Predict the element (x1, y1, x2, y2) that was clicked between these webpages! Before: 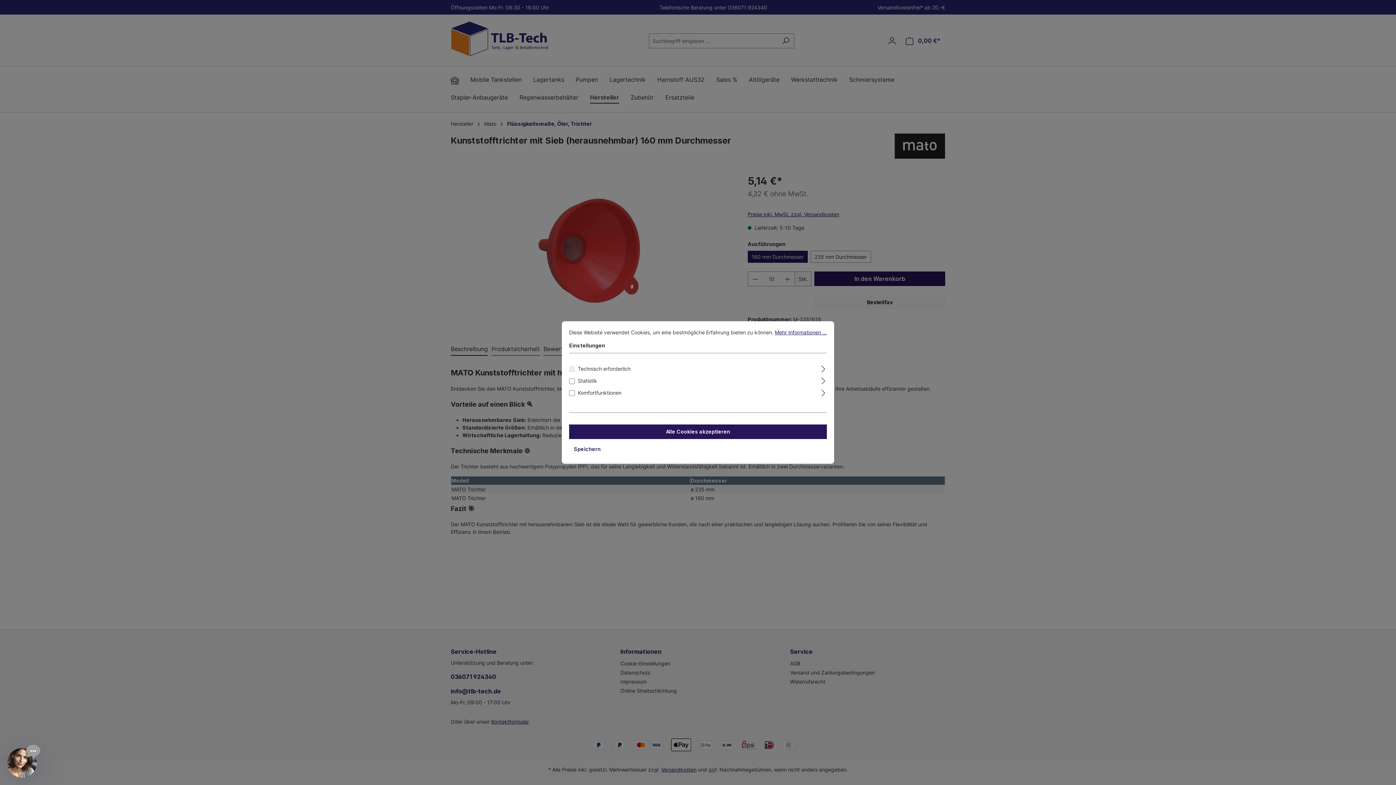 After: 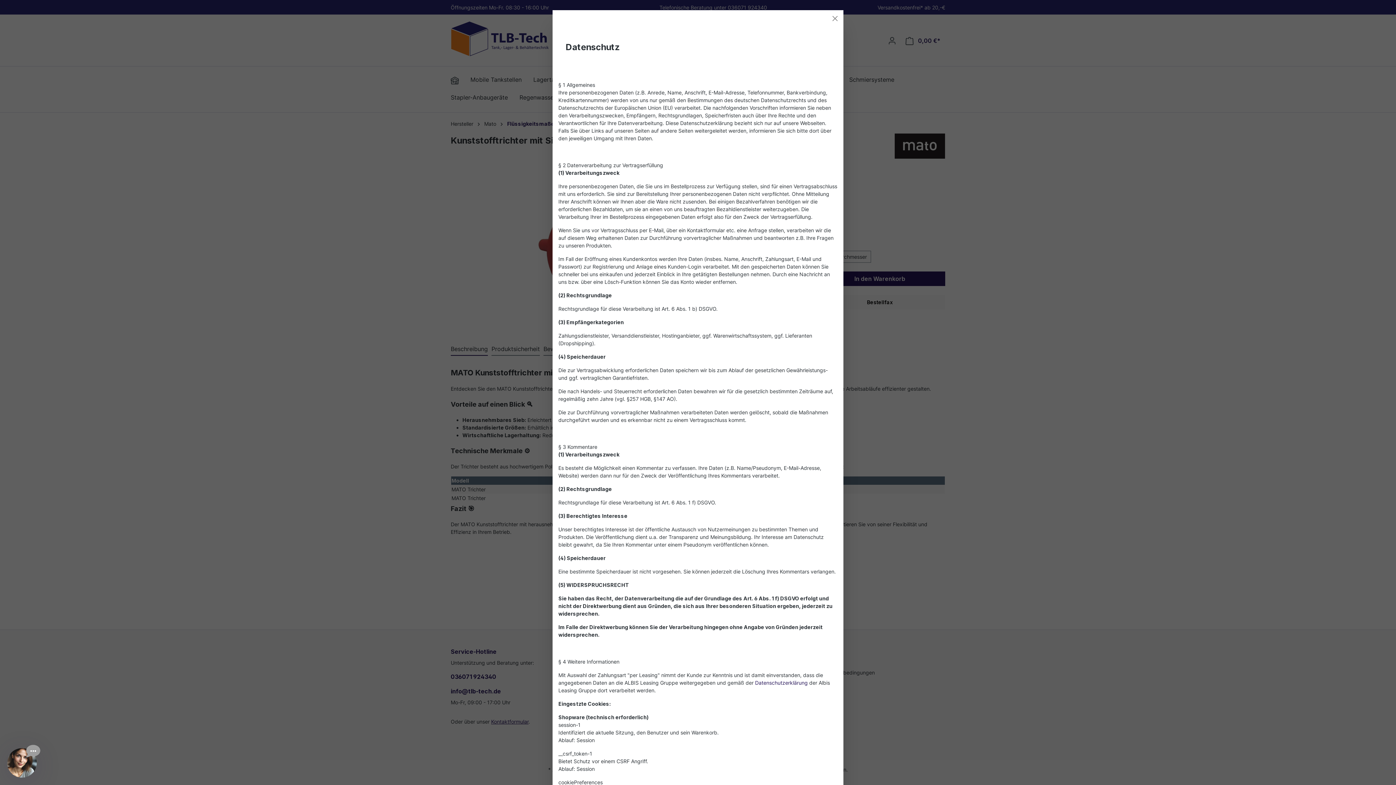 Action: label: Mehr Informationen ... bbox: (775, 329, 827, 335)